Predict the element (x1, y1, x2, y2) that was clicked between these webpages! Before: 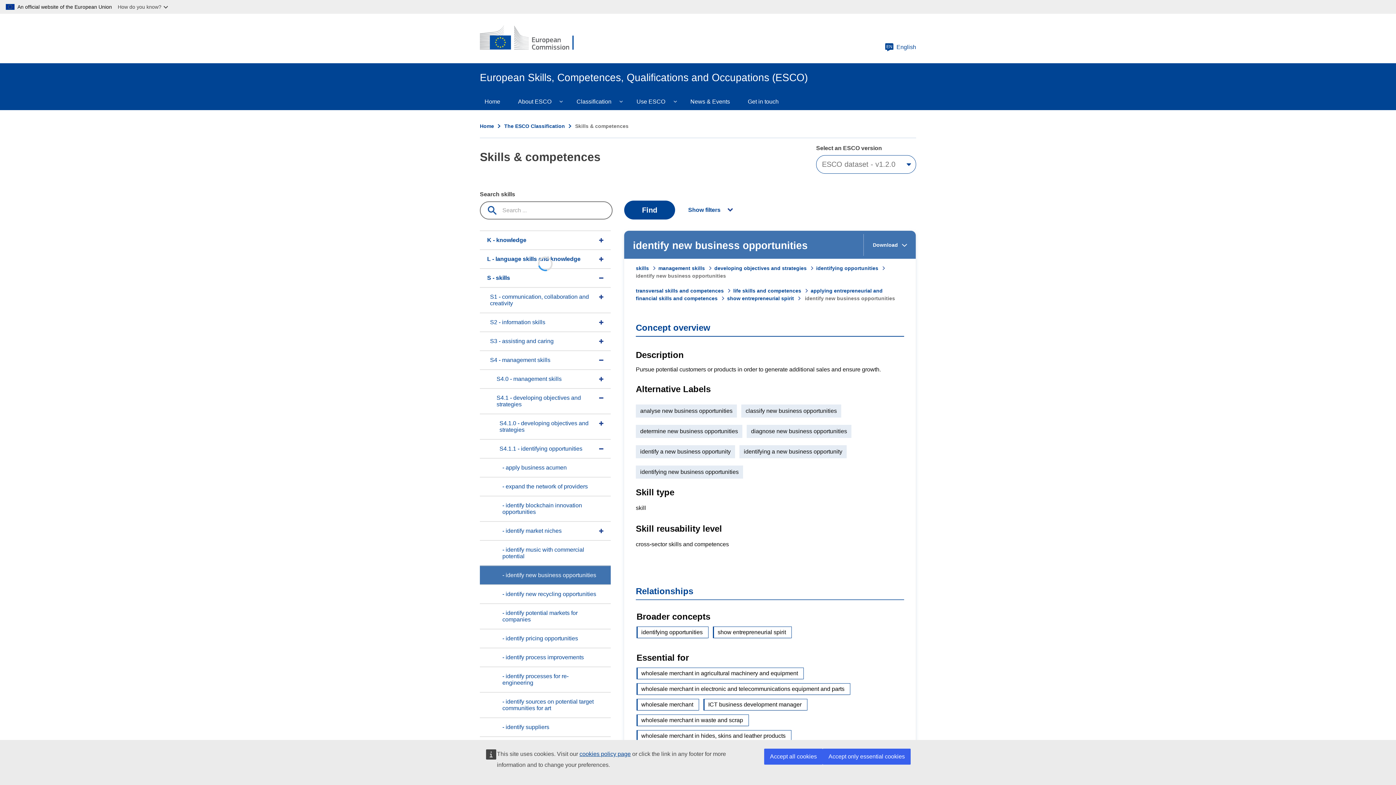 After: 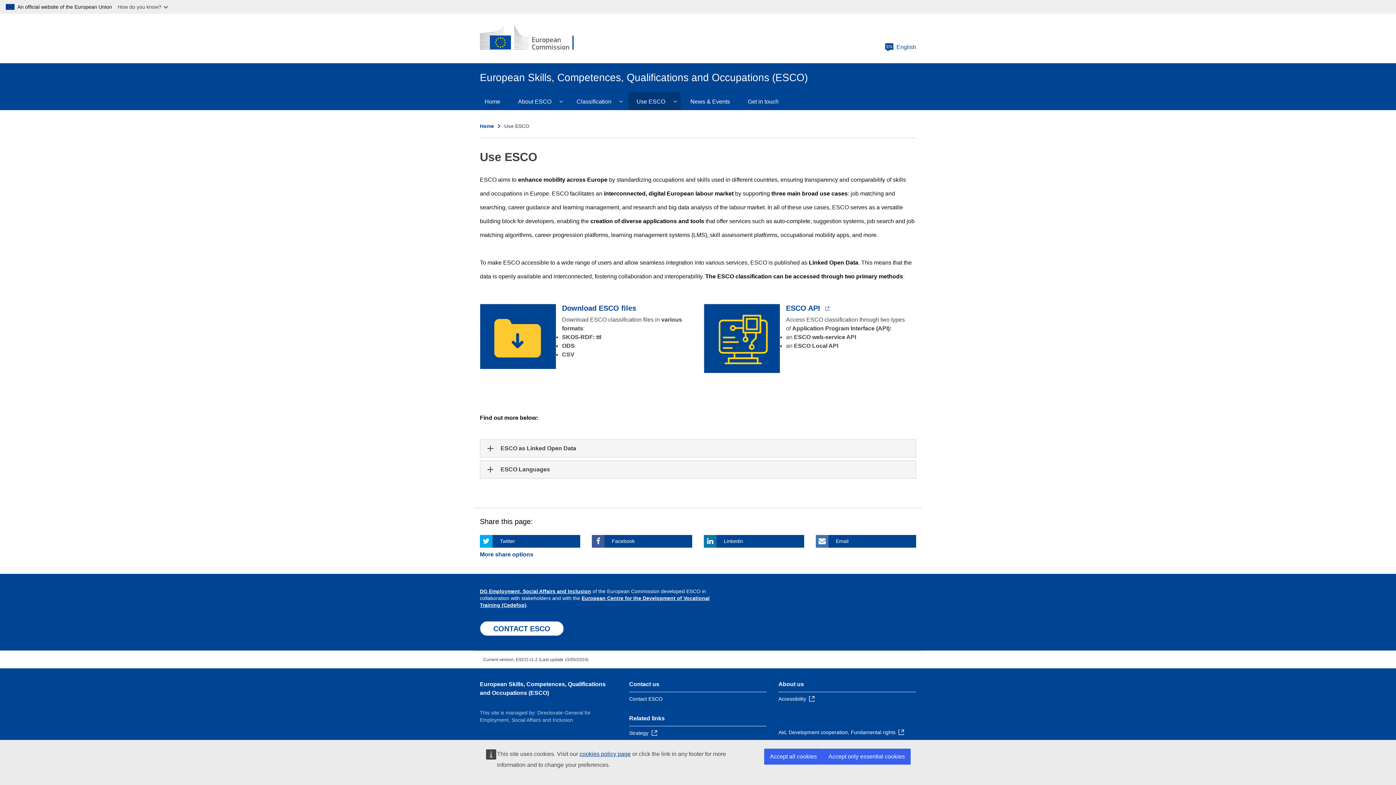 Action: bbox: (628, 92, 681, 110) label: Use ESCO